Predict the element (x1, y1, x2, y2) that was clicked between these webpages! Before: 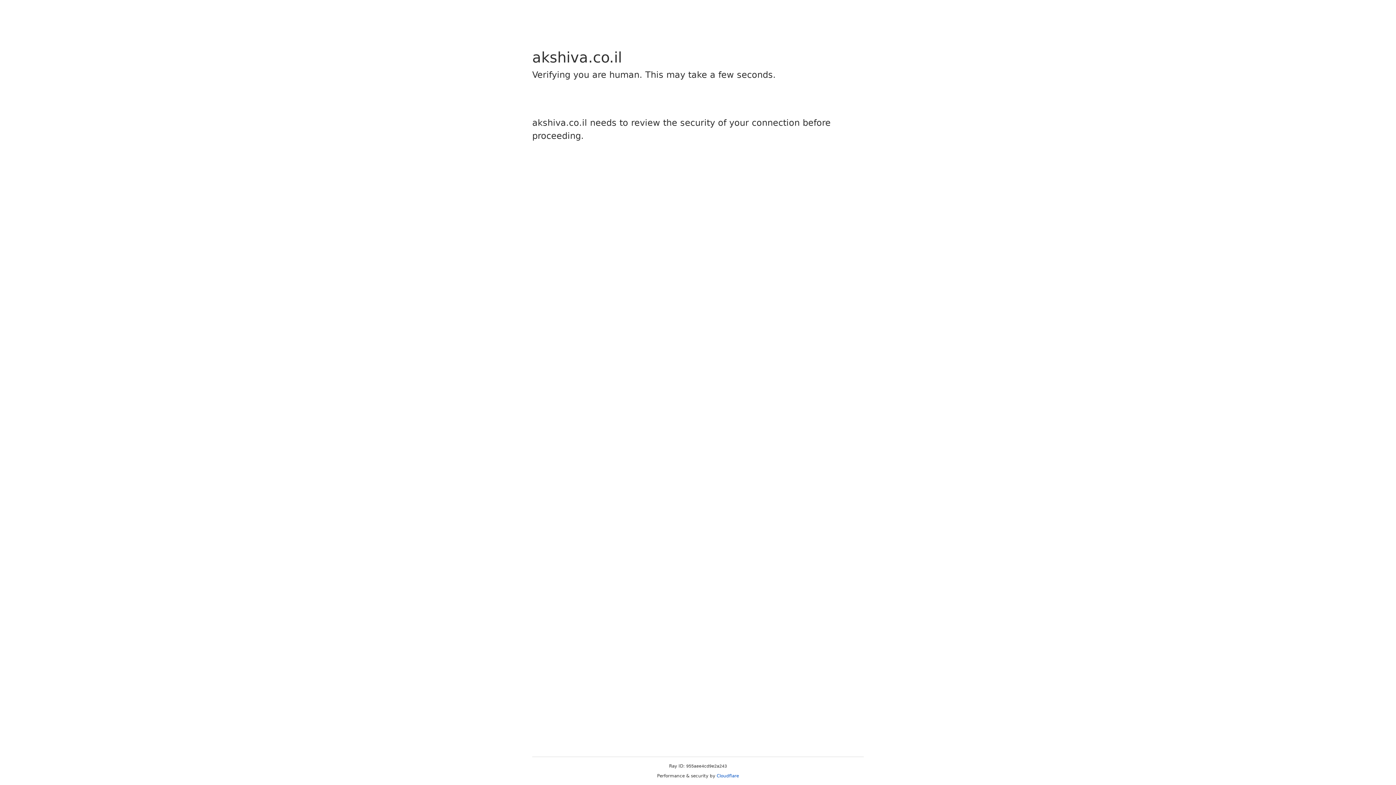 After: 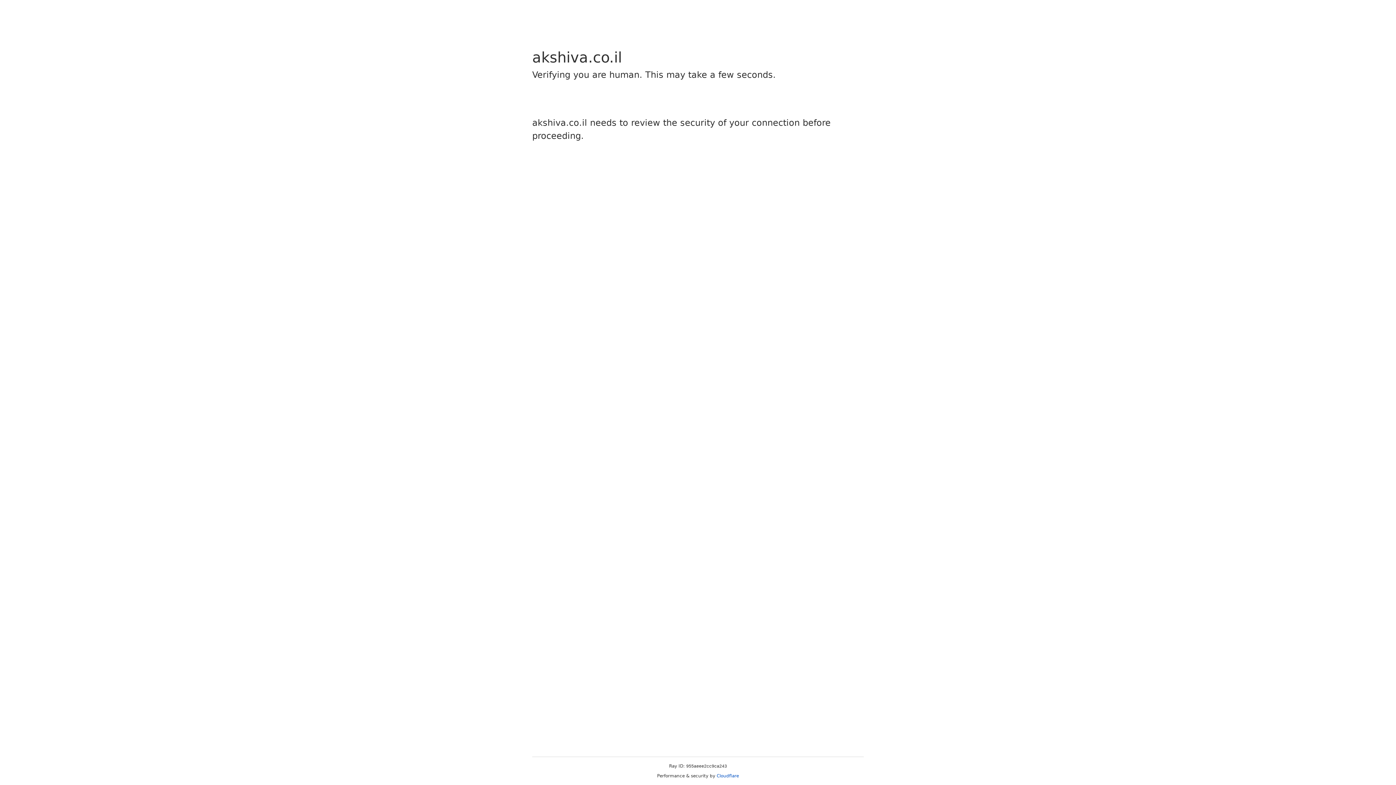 Action: label: Cloudflare bbox: (716, 773, 739, 778)